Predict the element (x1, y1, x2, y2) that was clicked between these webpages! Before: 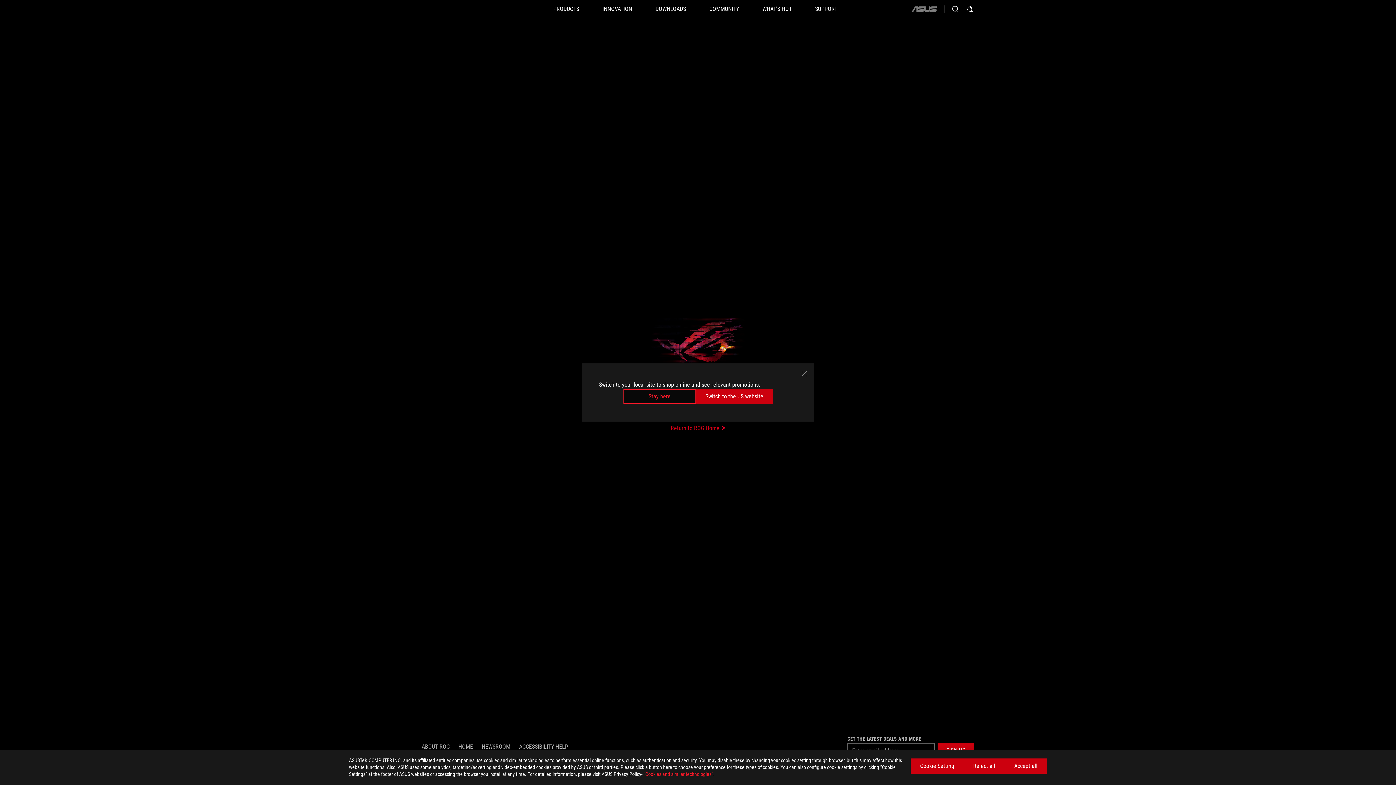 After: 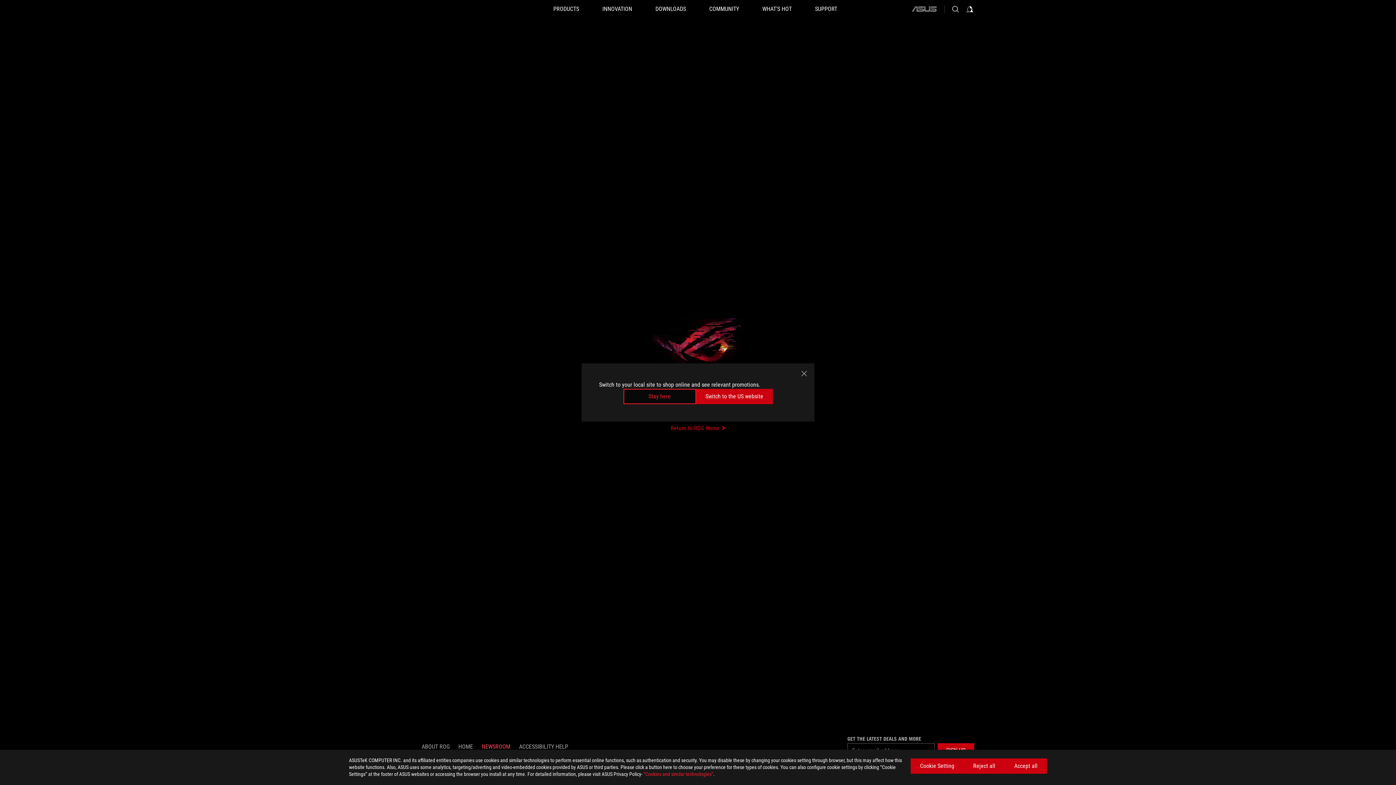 Action: bbox: (481, 743, 510, 750) label: NEWSROOM